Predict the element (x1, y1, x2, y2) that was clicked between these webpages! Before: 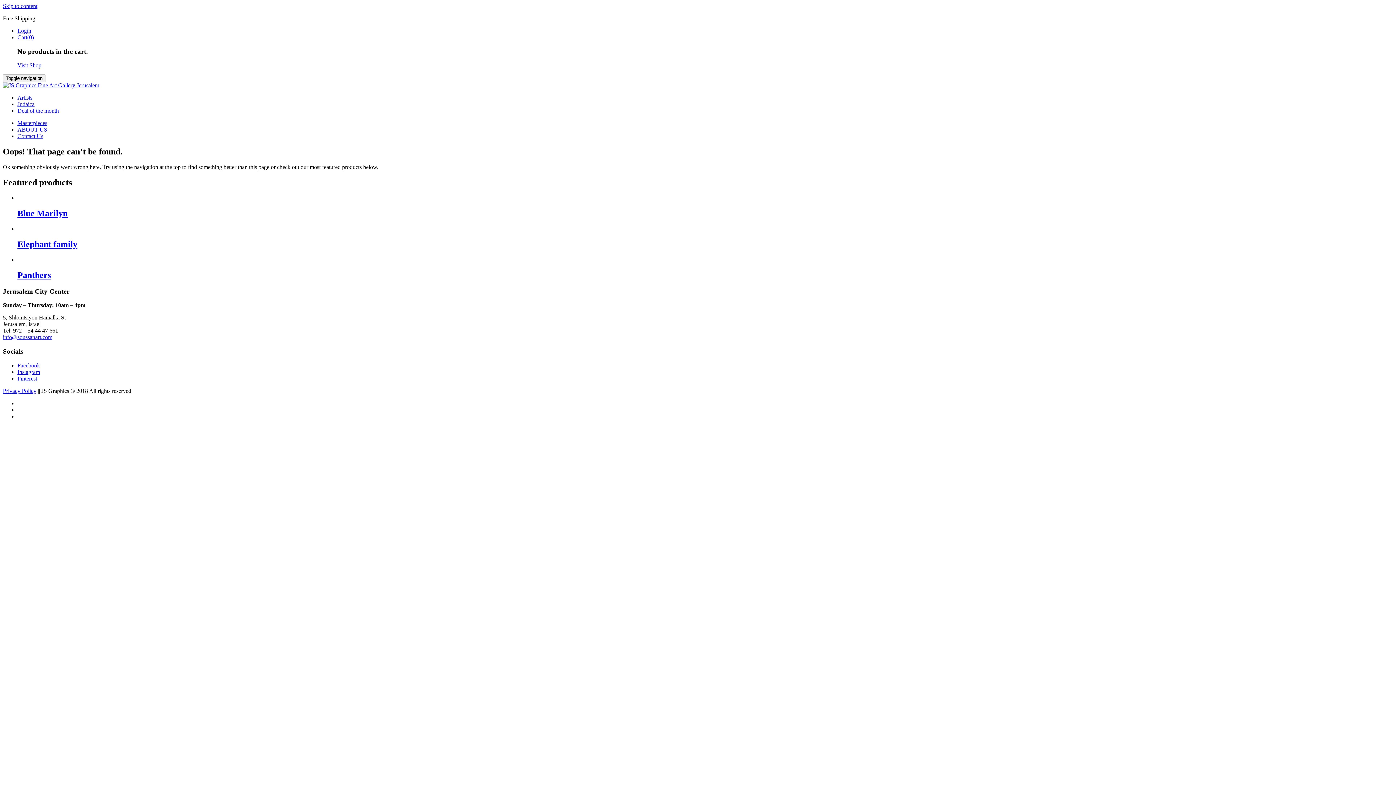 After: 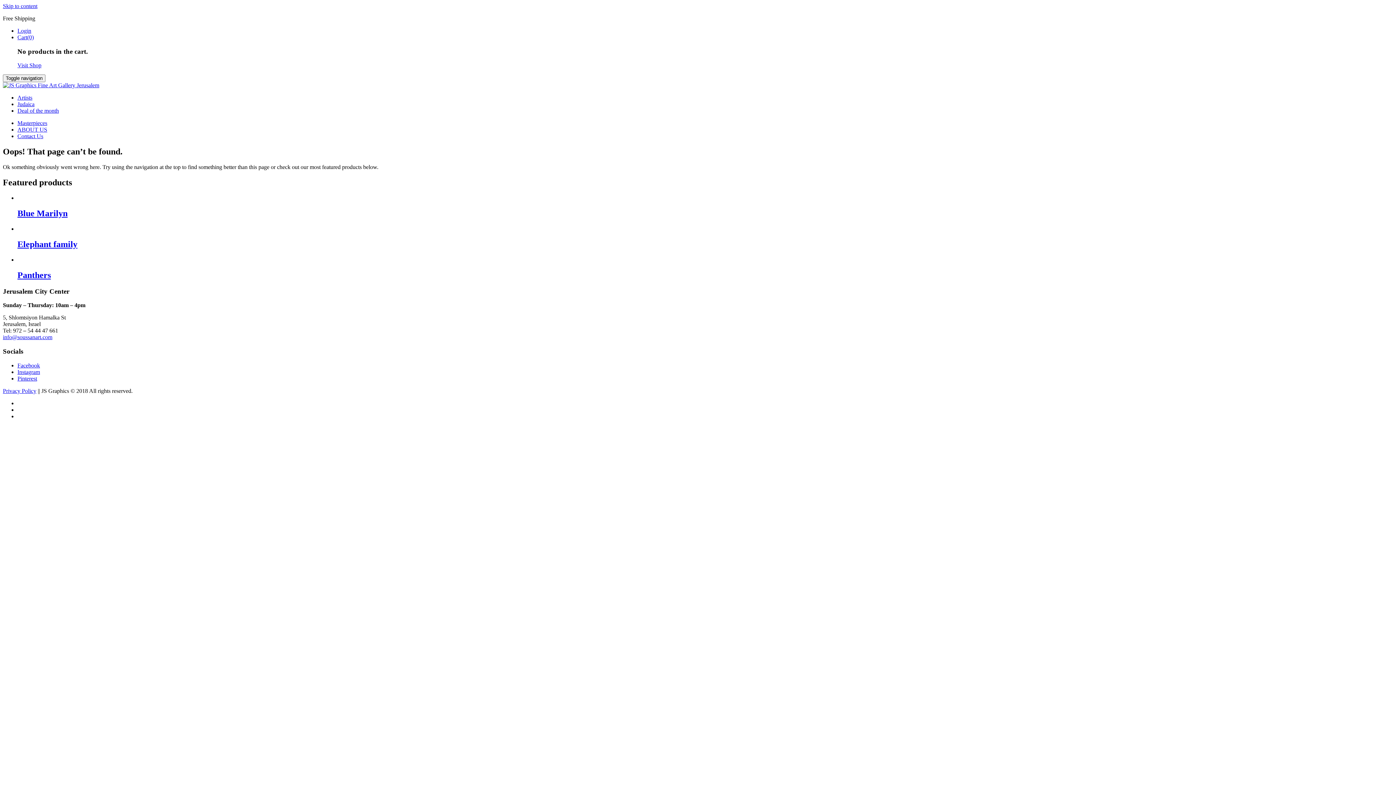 Action: bbox: (17, 375, 37, 381) label: Pinterest